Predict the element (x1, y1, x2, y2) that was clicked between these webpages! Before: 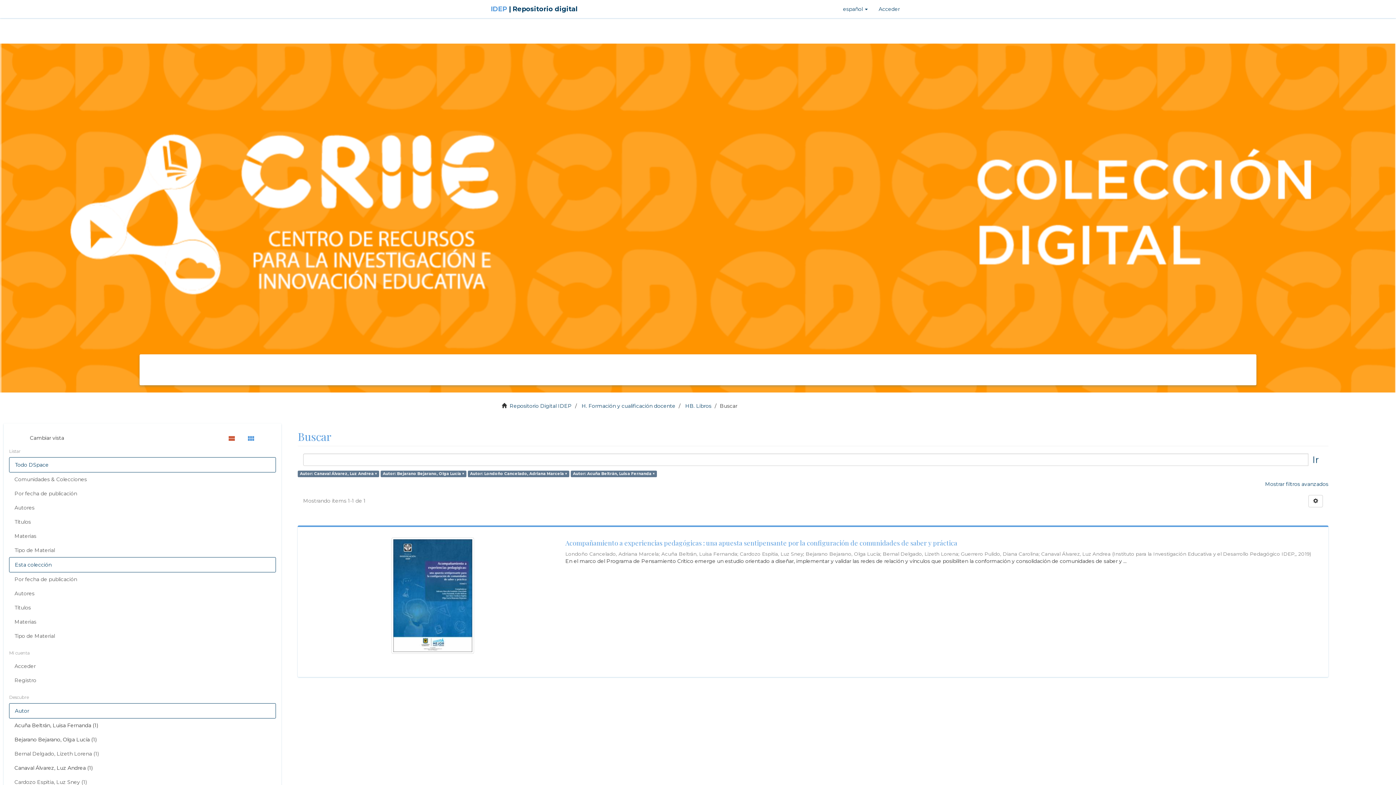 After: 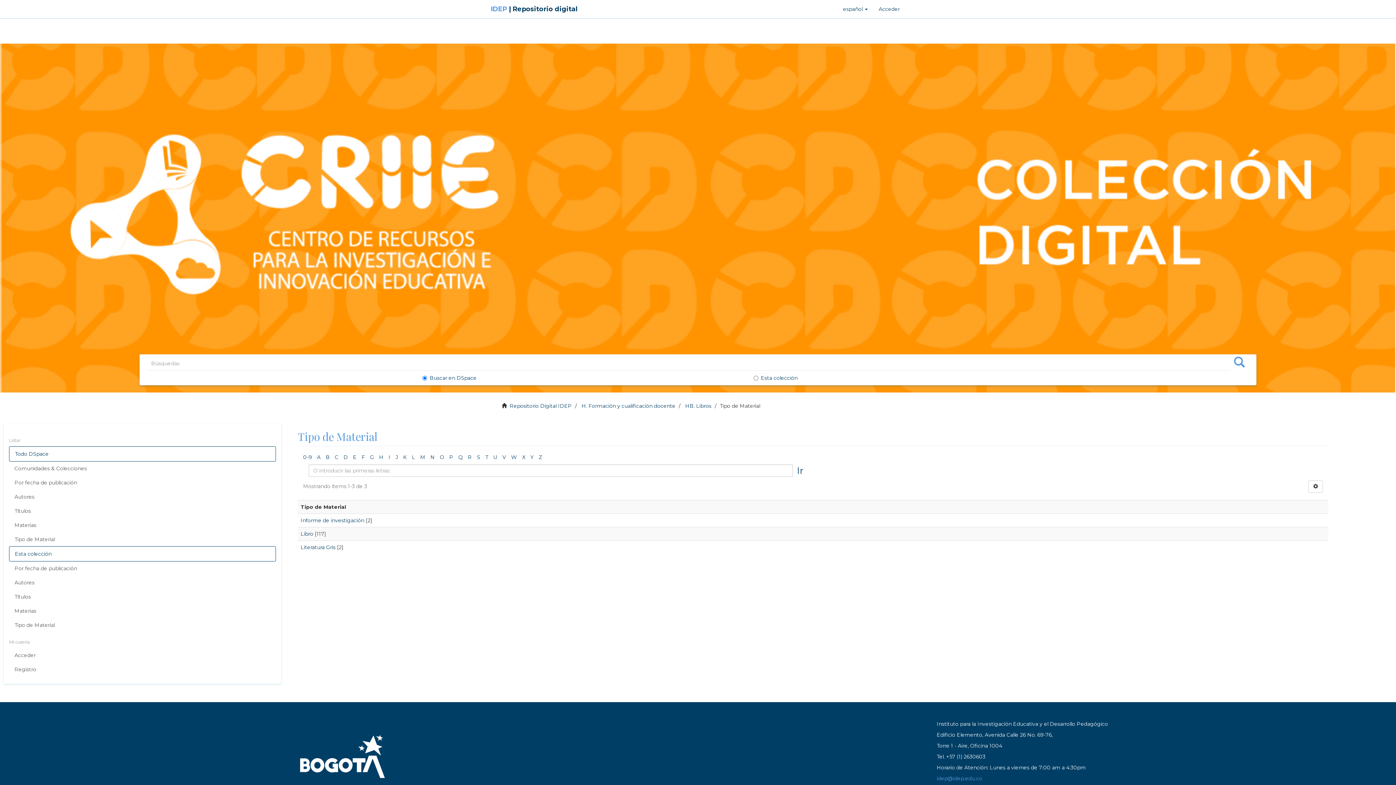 Action: bbox: (9, 629, 276, 643) label: Tipo de Material